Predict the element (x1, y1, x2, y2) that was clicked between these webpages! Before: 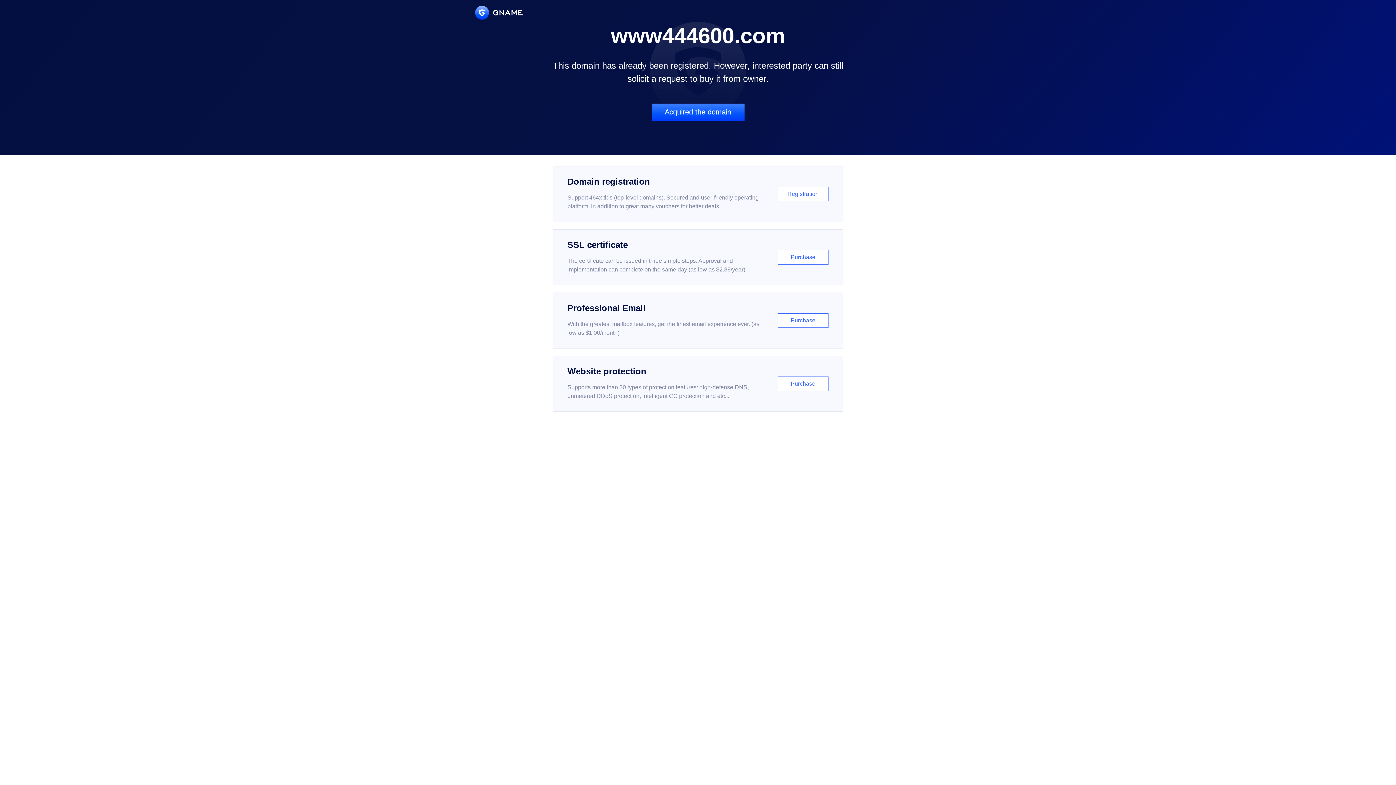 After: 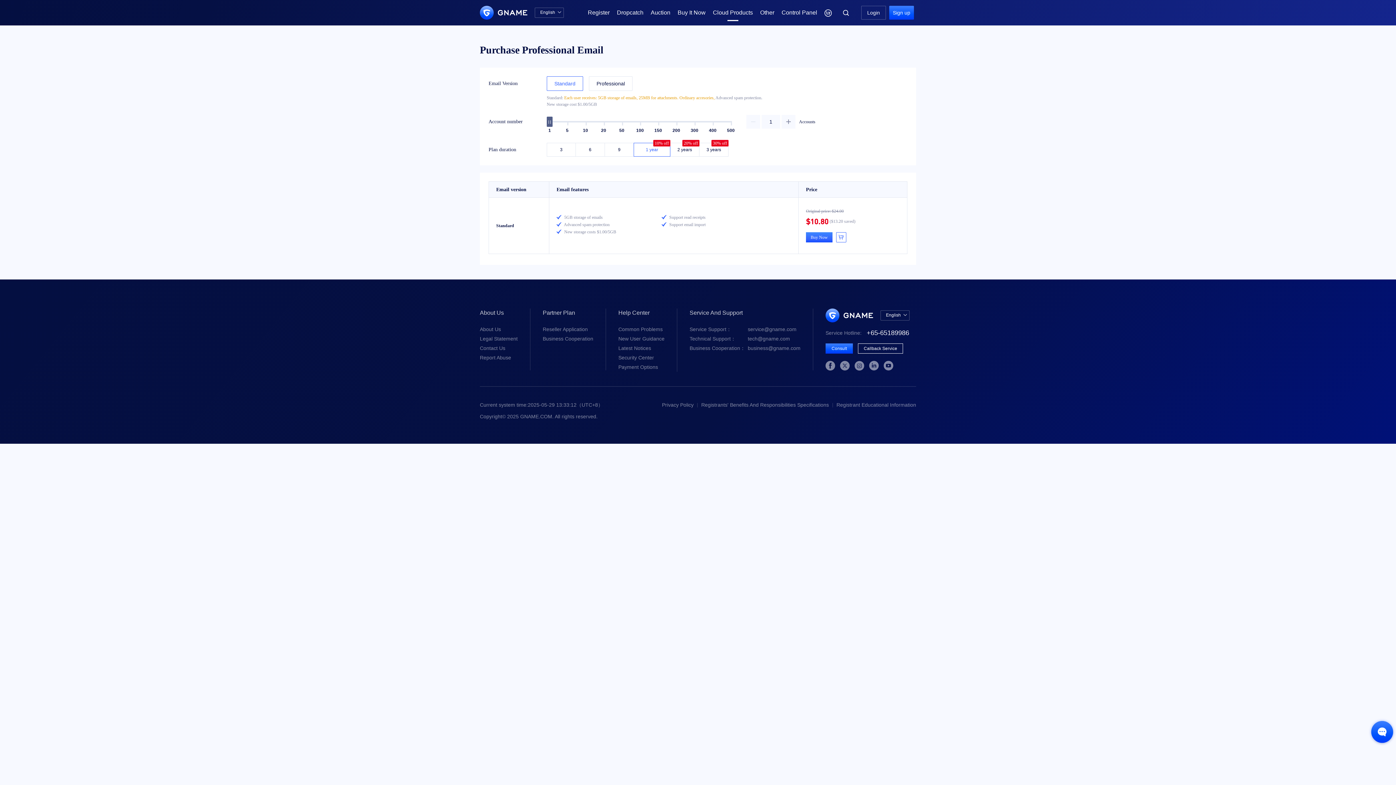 Action: bbox: (552, 292, 843, 348) label: Professional Email

With the greatest mailbox features, get the finest email experience ever. (as low as $1.00/month)

Purchase